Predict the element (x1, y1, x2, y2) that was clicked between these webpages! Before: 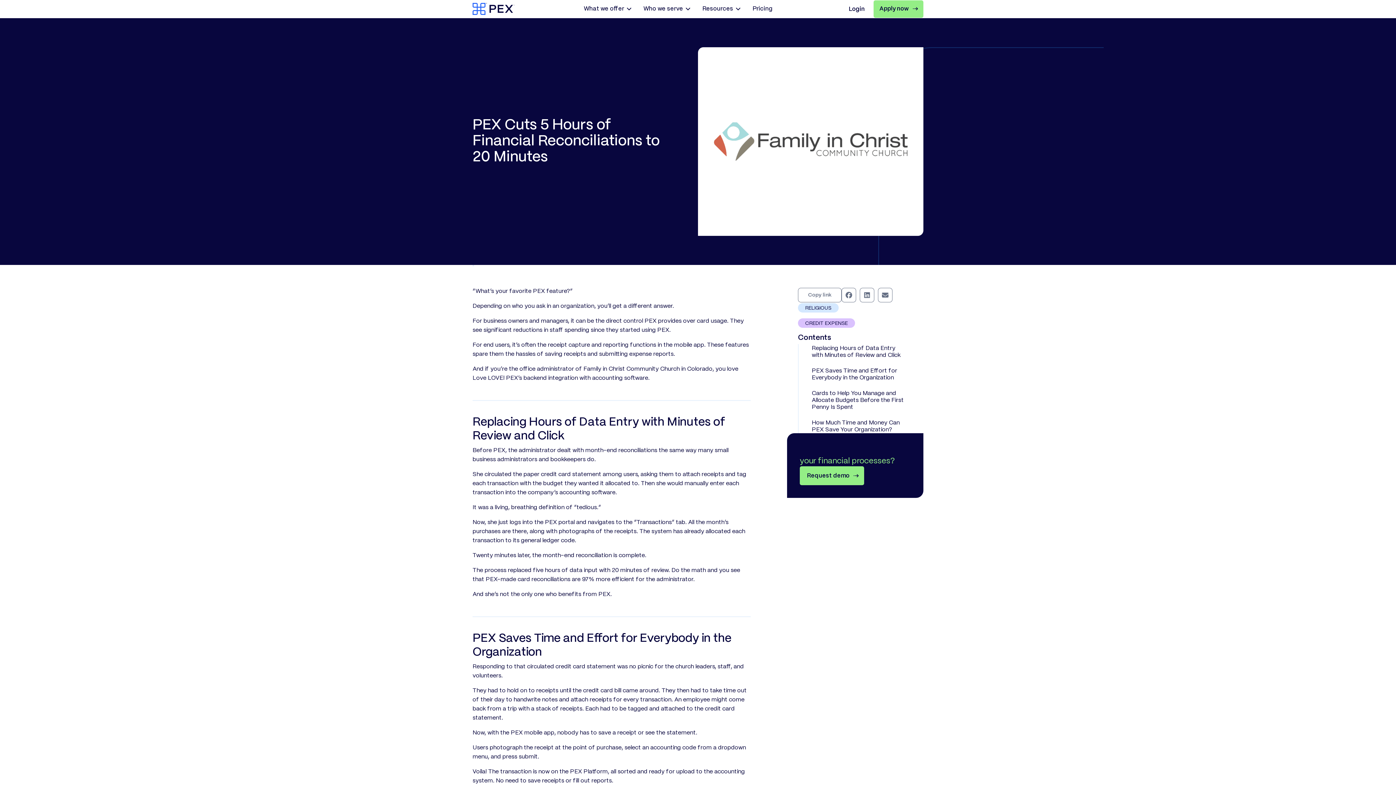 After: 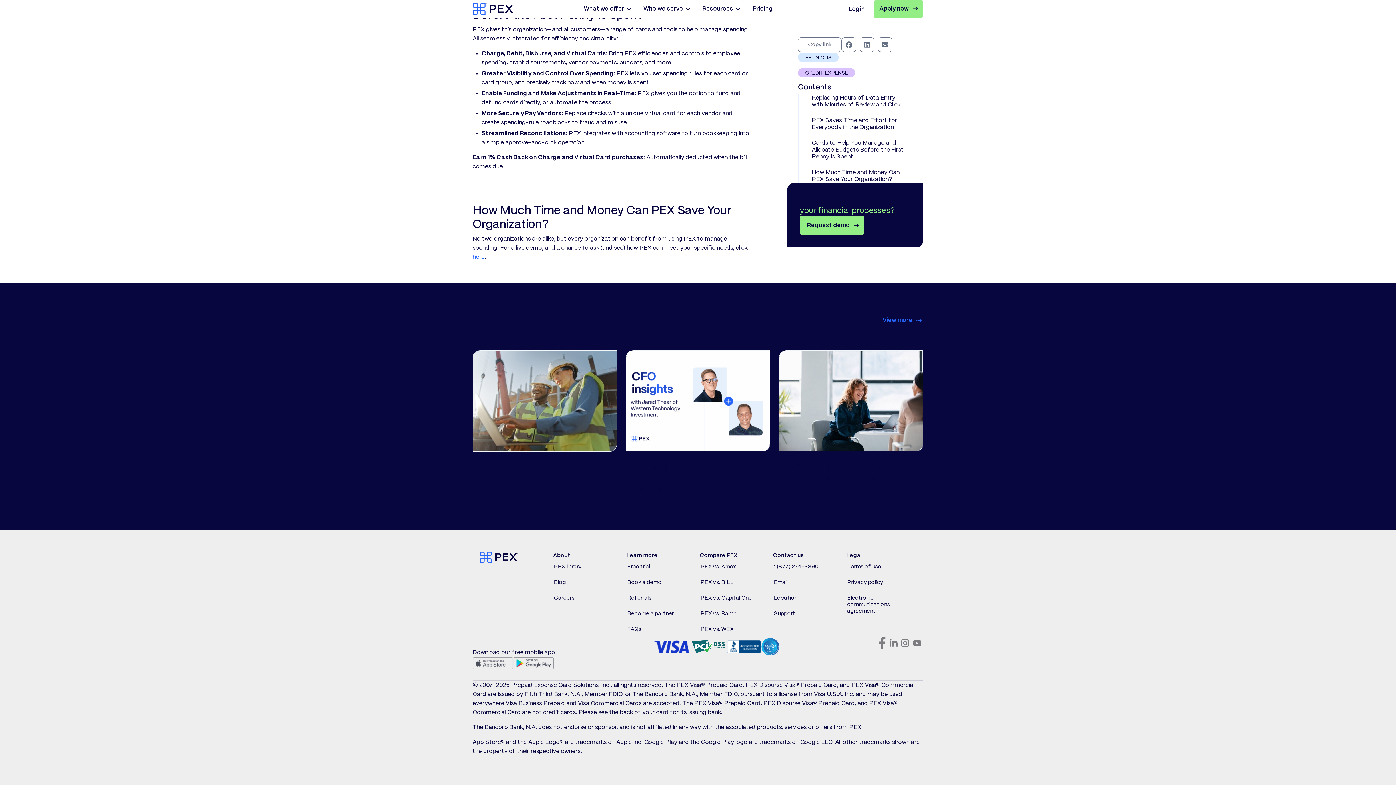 Action: label: How Much Time and Money Can PEX Save Your Organization? bbox: (812, 419, 905, 433)